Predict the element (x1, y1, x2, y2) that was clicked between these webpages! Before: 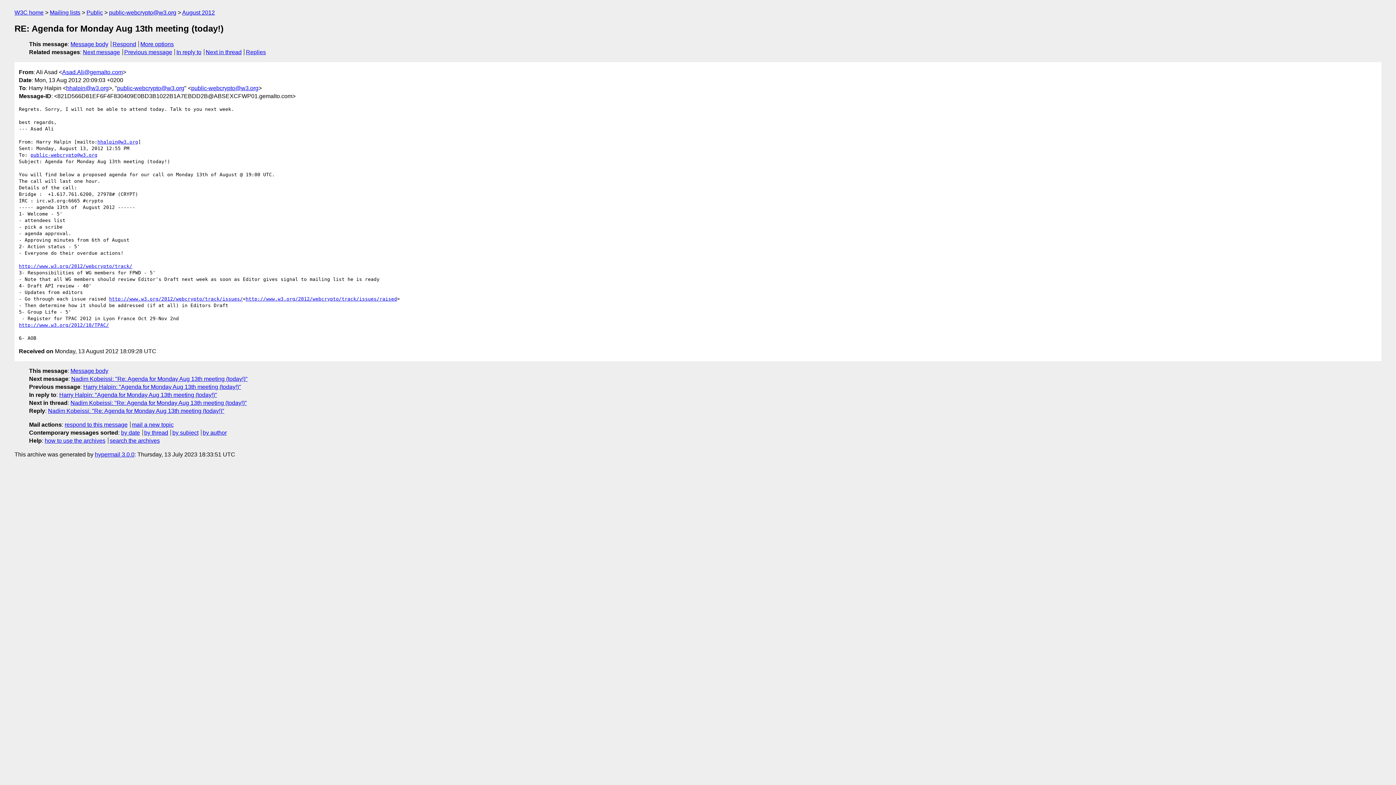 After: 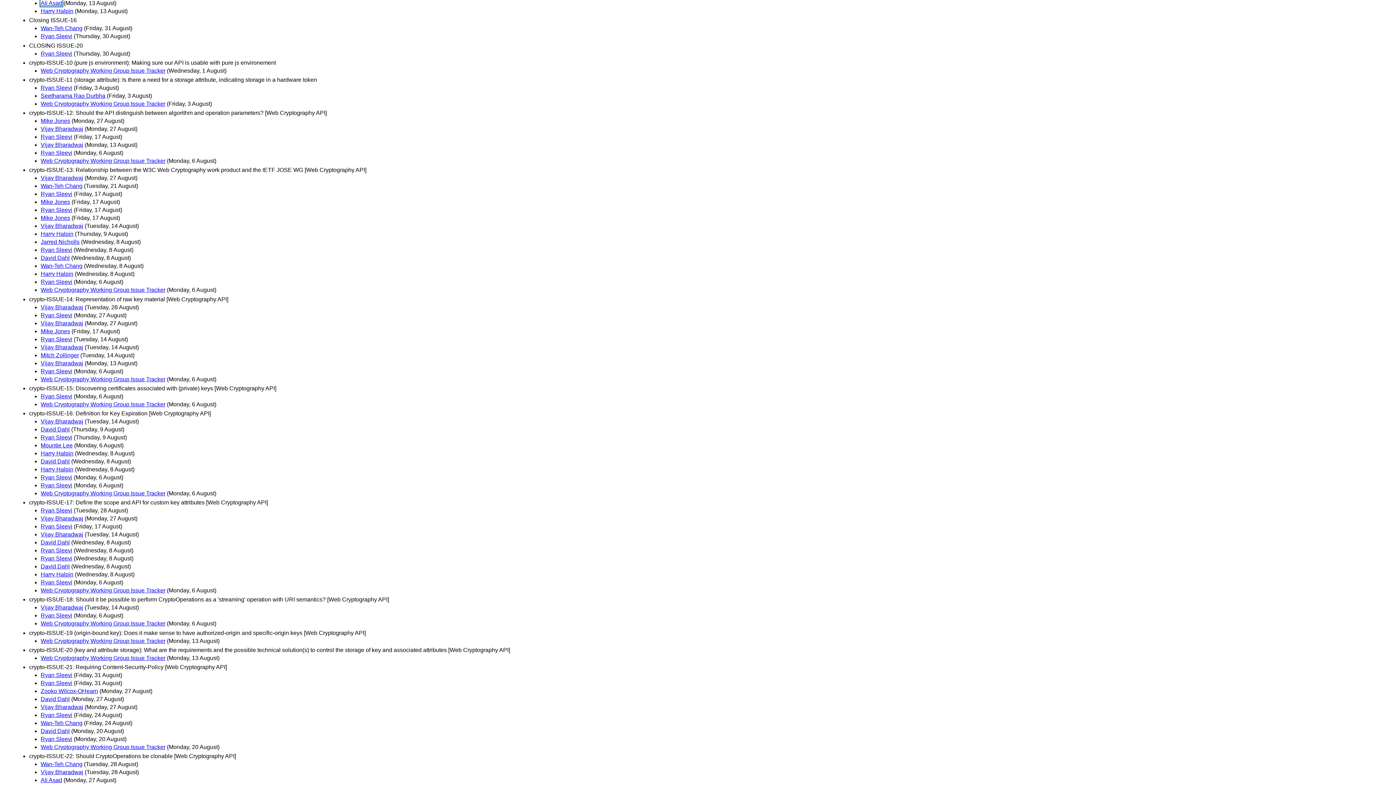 Action: bbox: (172, 429, 198, 435) label: by subject